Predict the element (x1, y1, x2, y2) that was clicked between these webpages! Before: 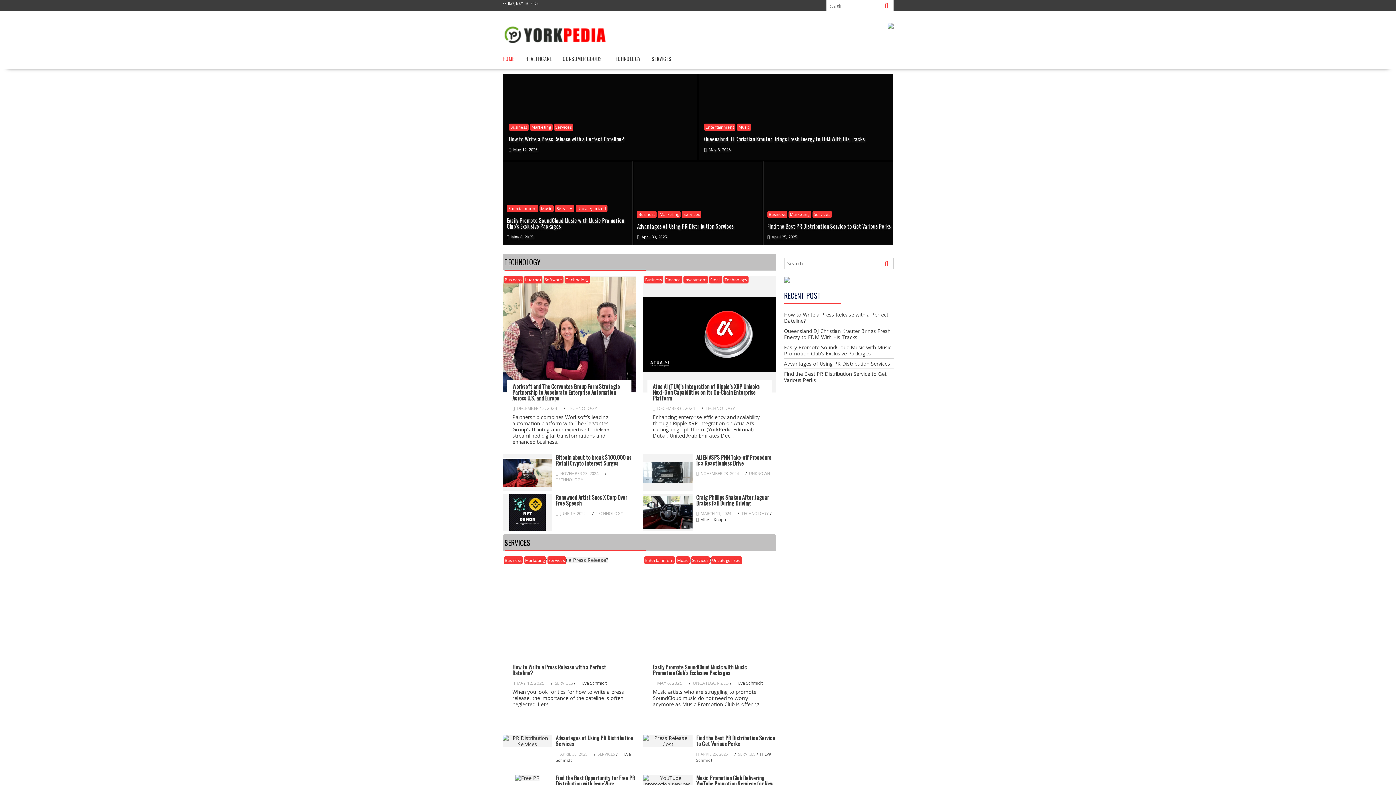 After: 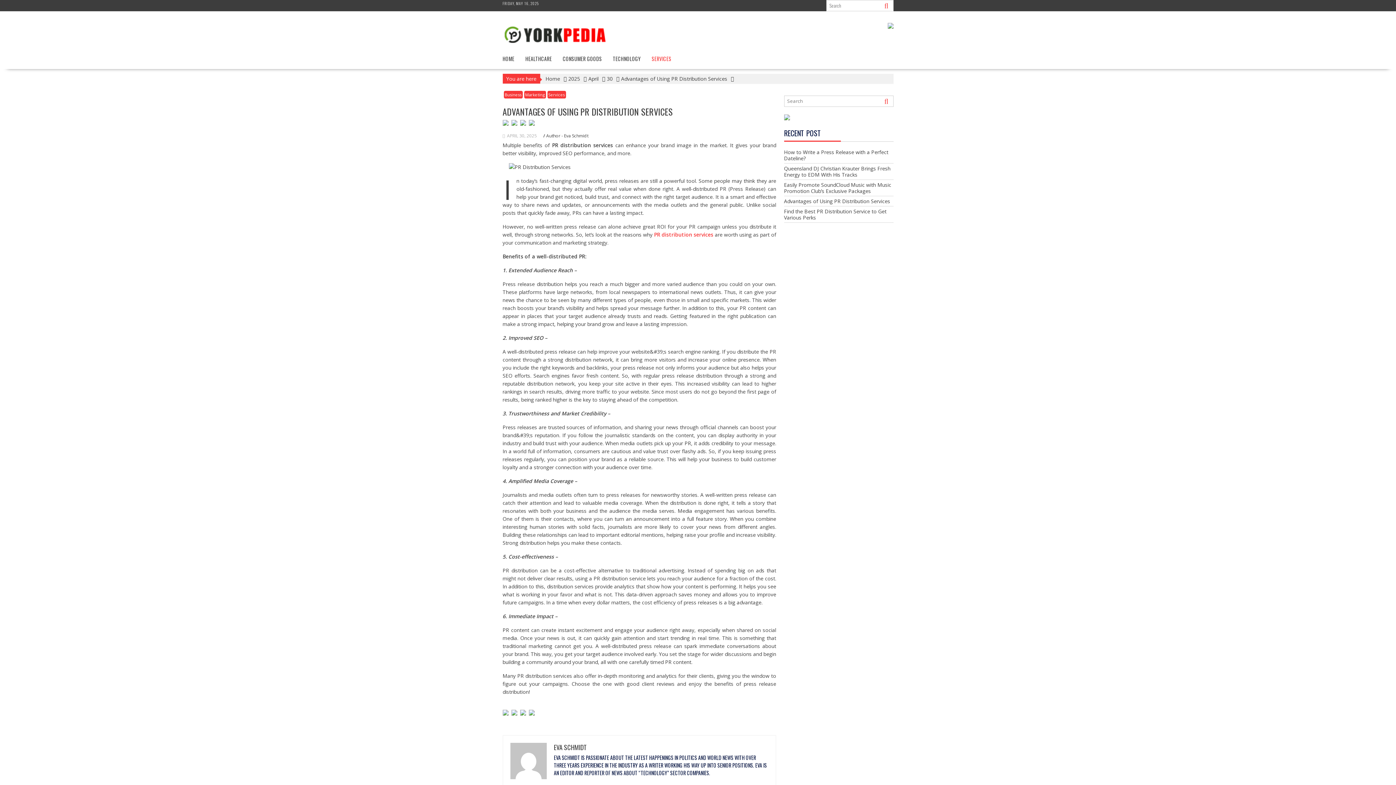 Action: bbox: (637, 223, 733, 229) label: Advantages of Using PR Distribution Services